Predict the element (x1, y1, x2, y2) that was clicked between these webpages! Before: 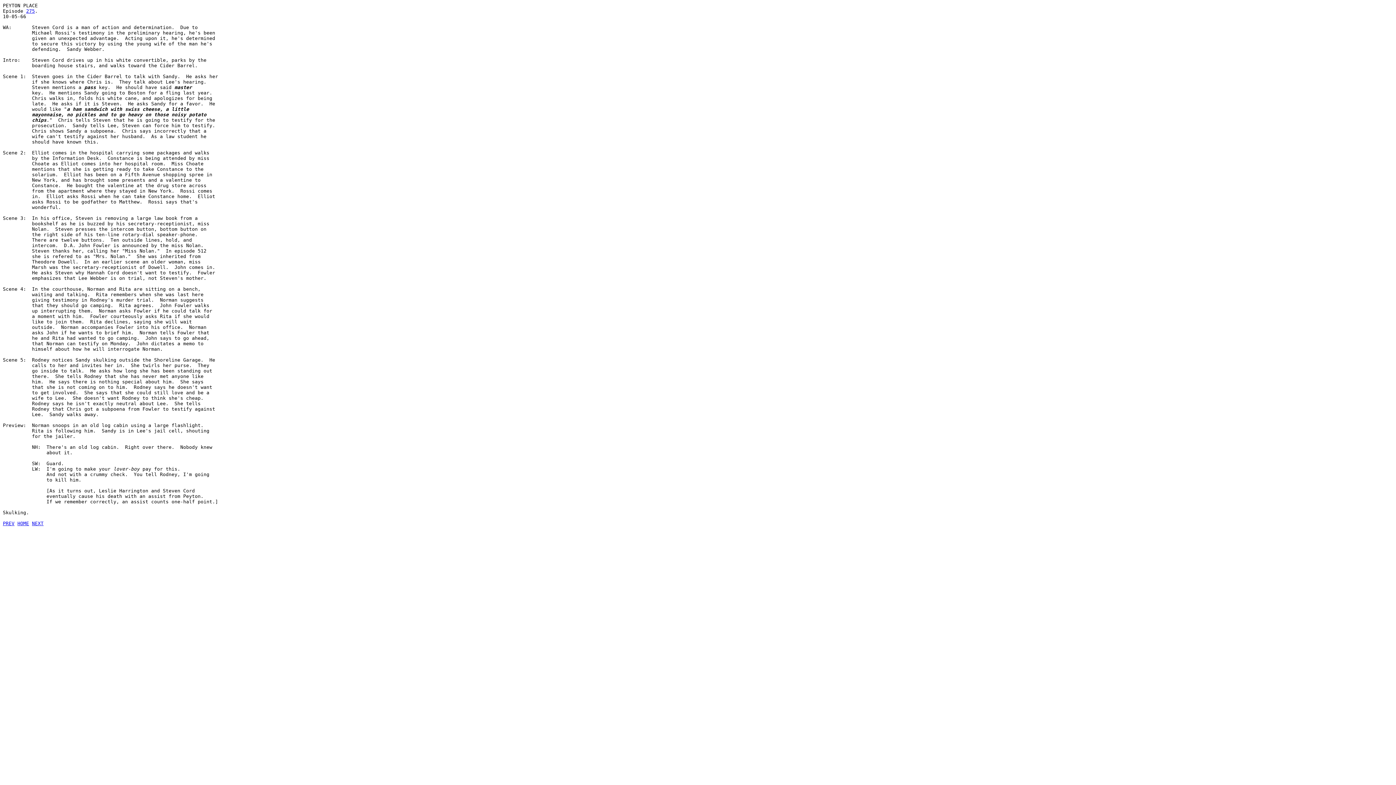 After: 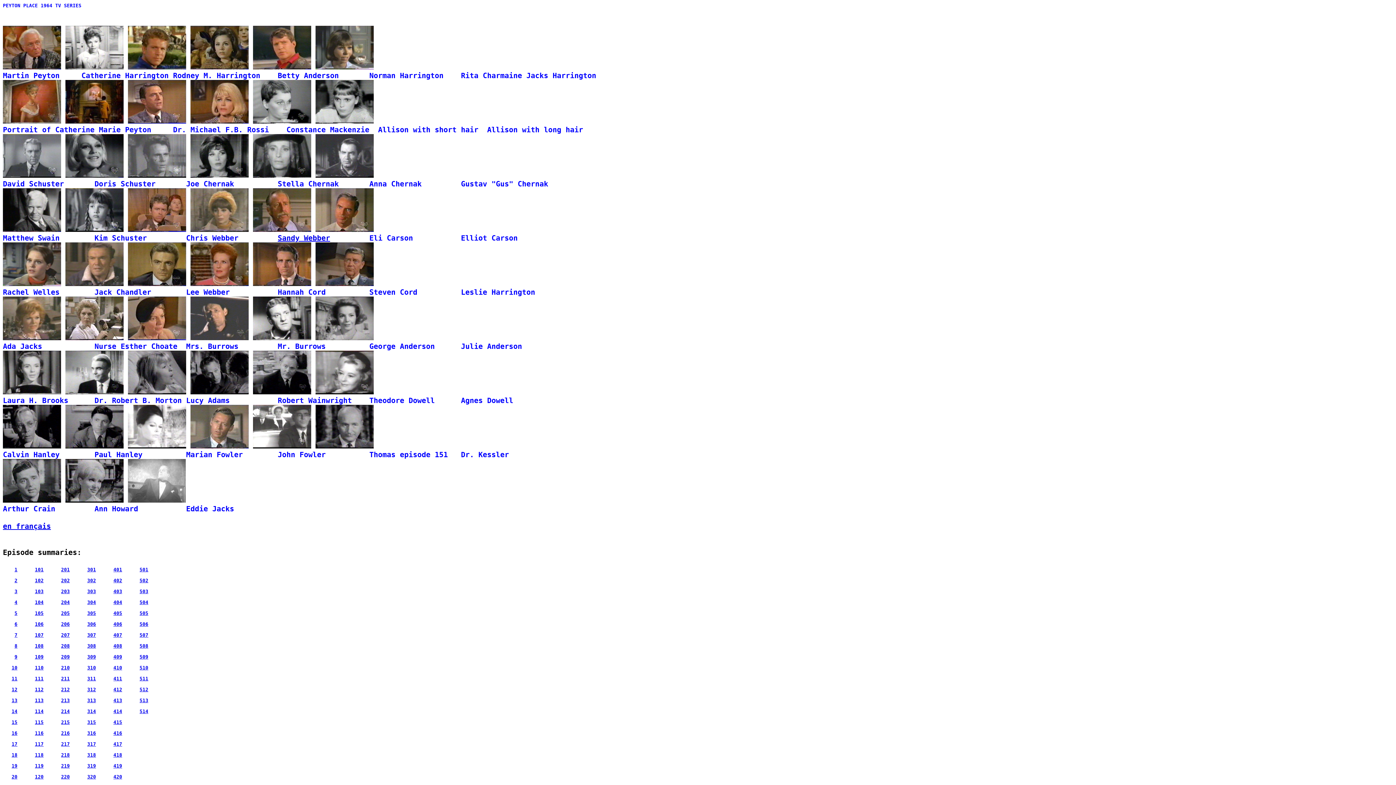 Action: label: HOME bbox: (17, 521, 29, 526)